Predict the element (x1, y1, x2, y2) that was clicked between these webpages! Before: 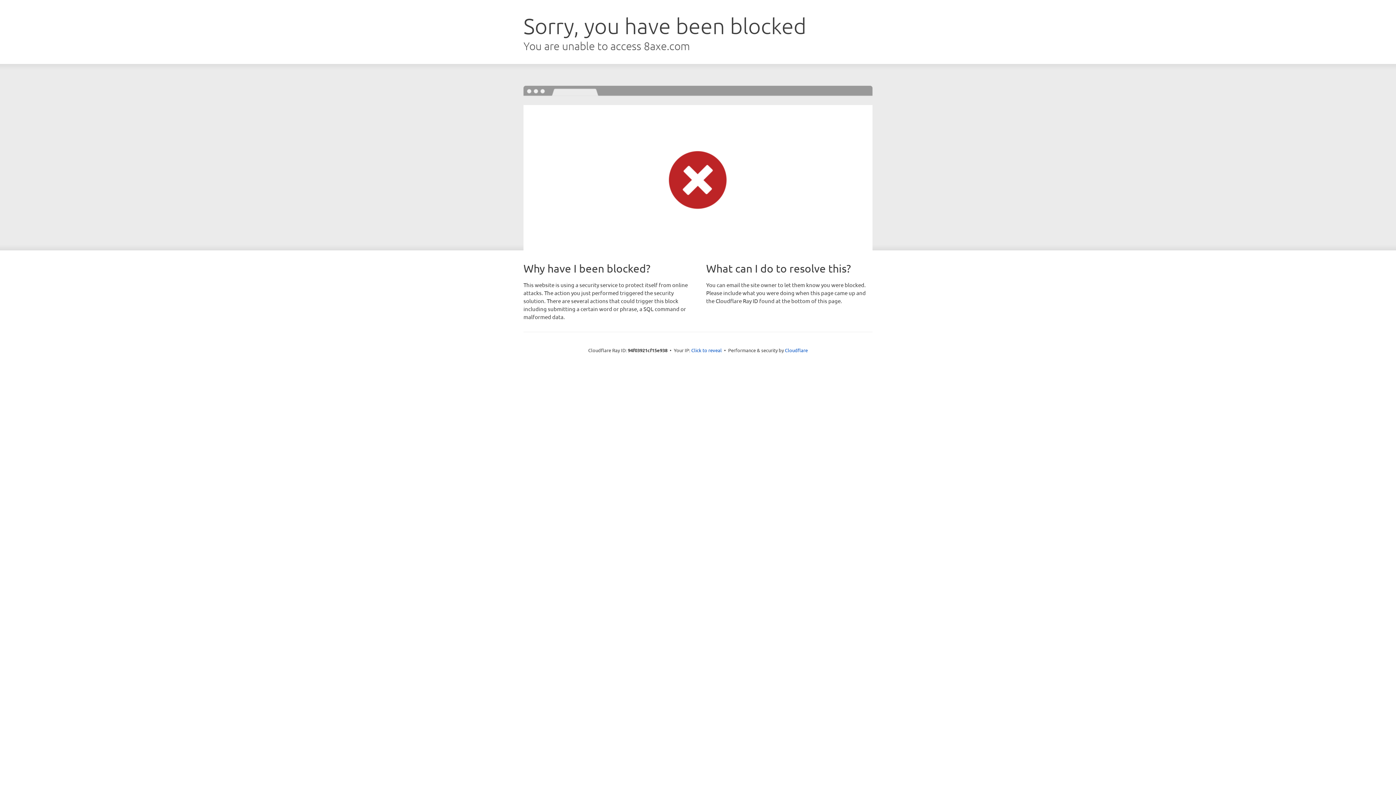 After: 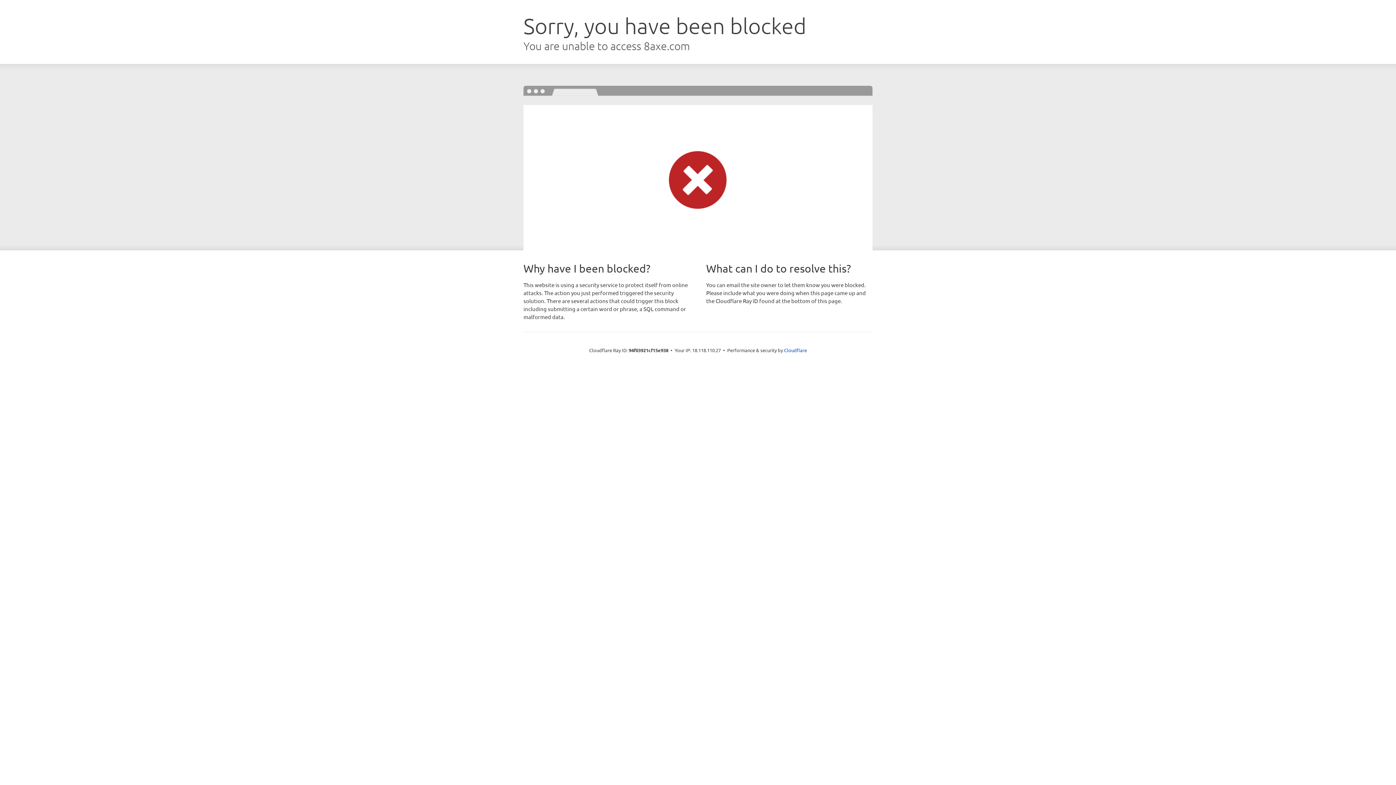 Action: label: Click to reveal bbox: (691, 346, 722, 353)